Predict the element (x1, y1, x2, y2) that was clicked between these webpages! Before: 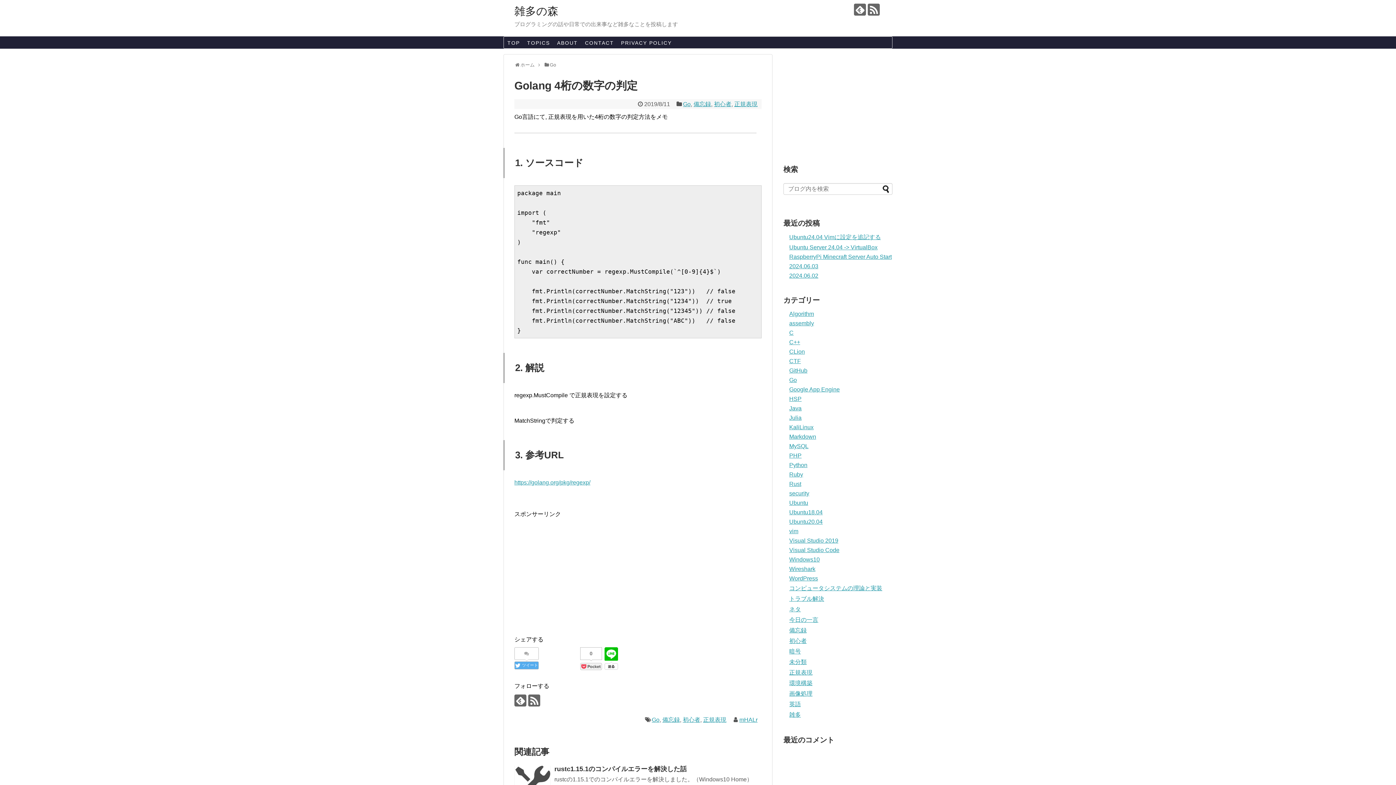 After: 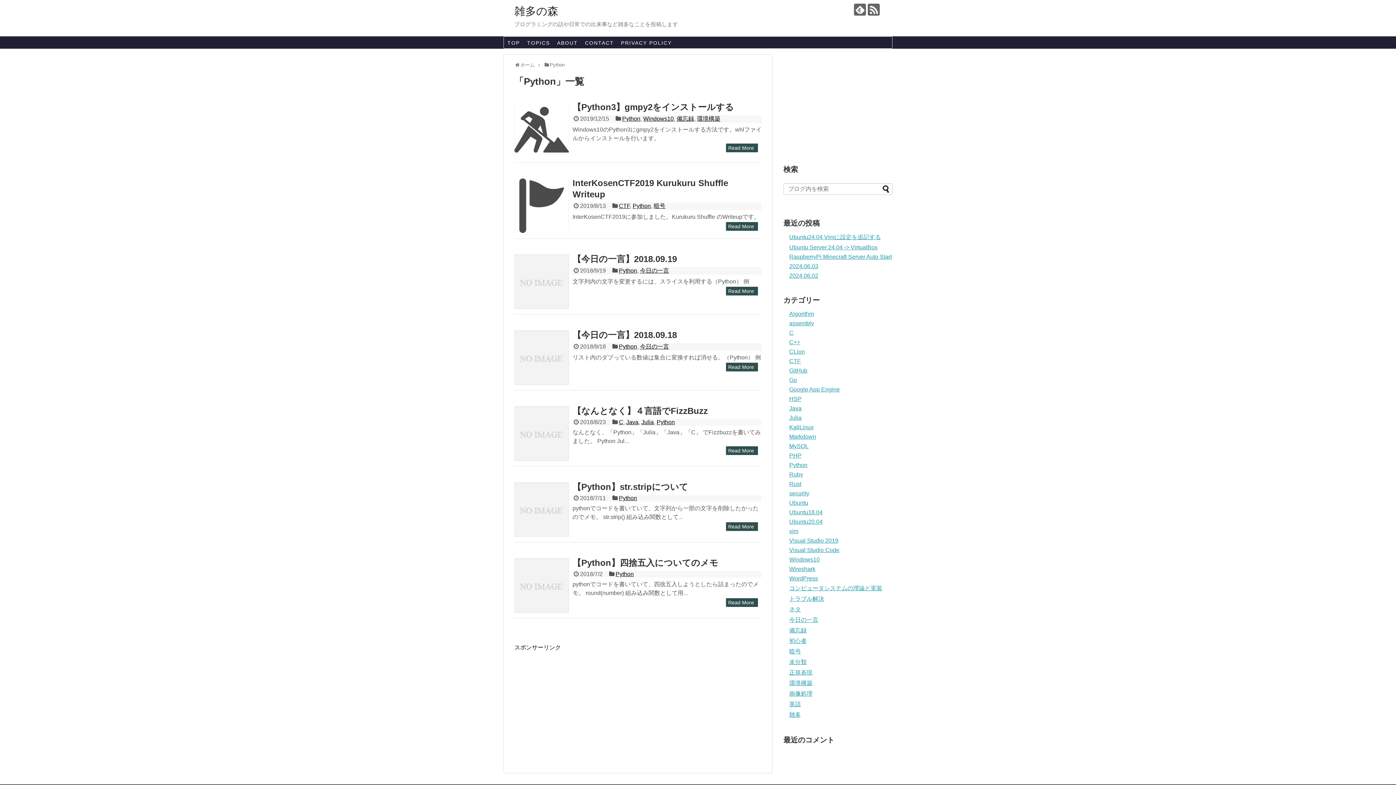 Action: label: Python bbox: (789, 462, 807, 468)